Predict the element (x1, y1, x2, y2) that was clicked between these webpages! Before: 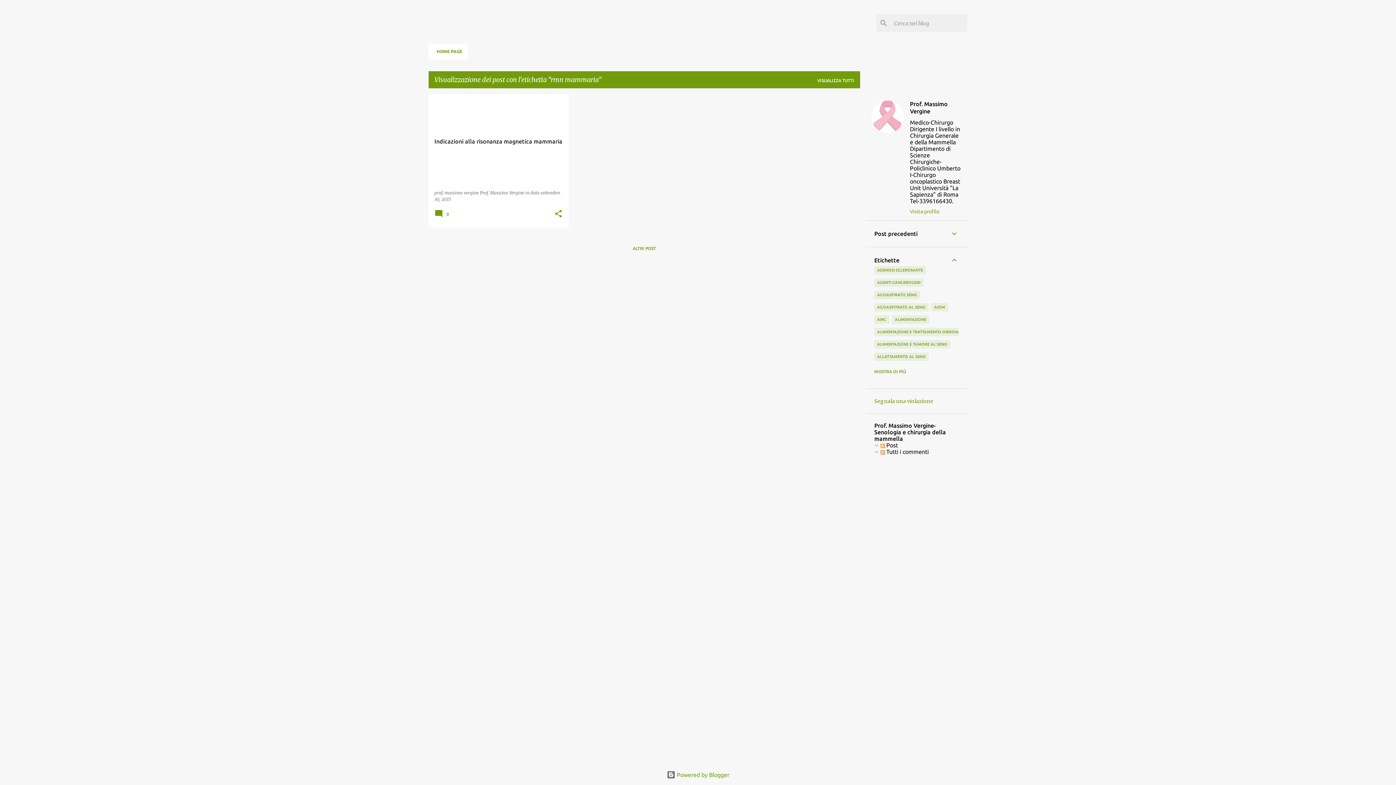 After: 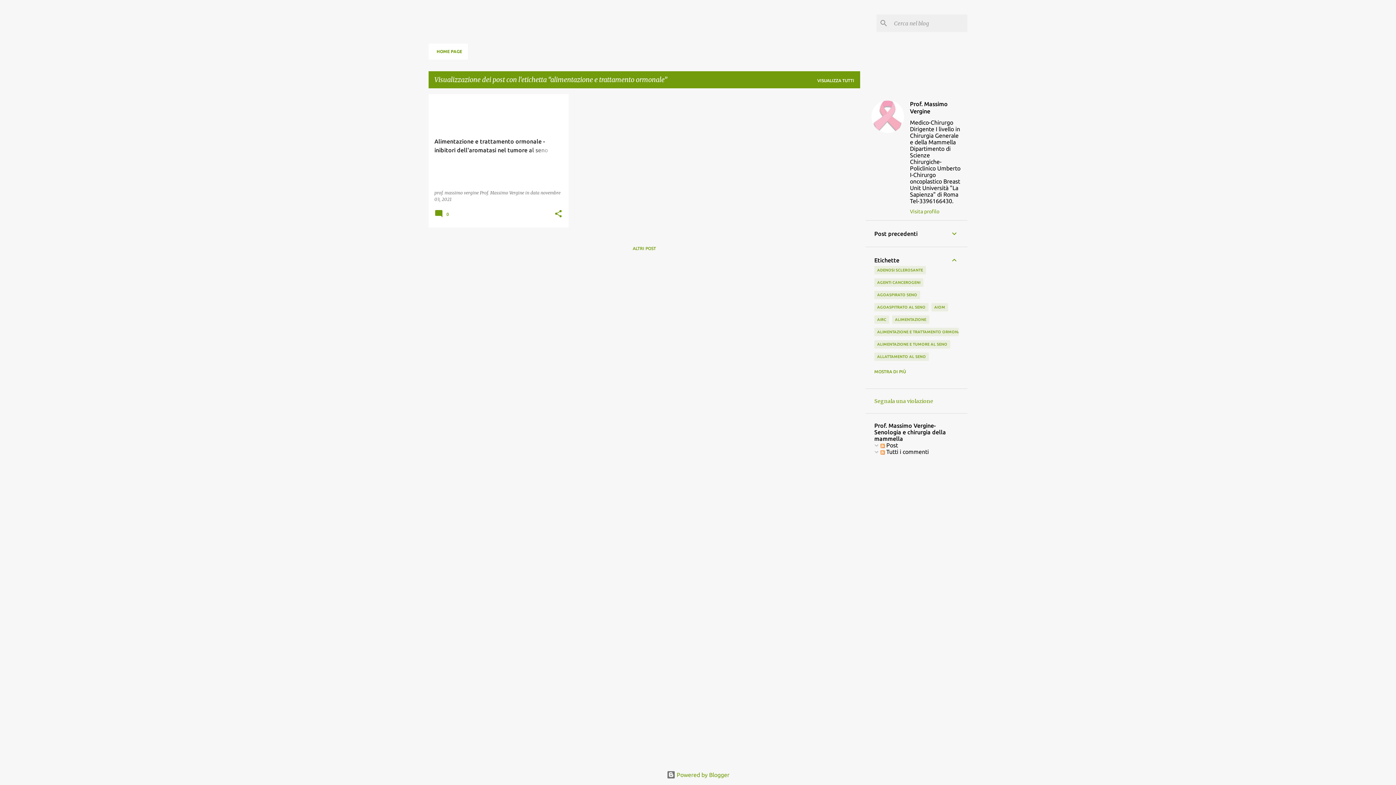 Action: bbox: (874, 328, 968, 336) label: ALIMENTAZIONE E TRATTAMENTO ORMONALE